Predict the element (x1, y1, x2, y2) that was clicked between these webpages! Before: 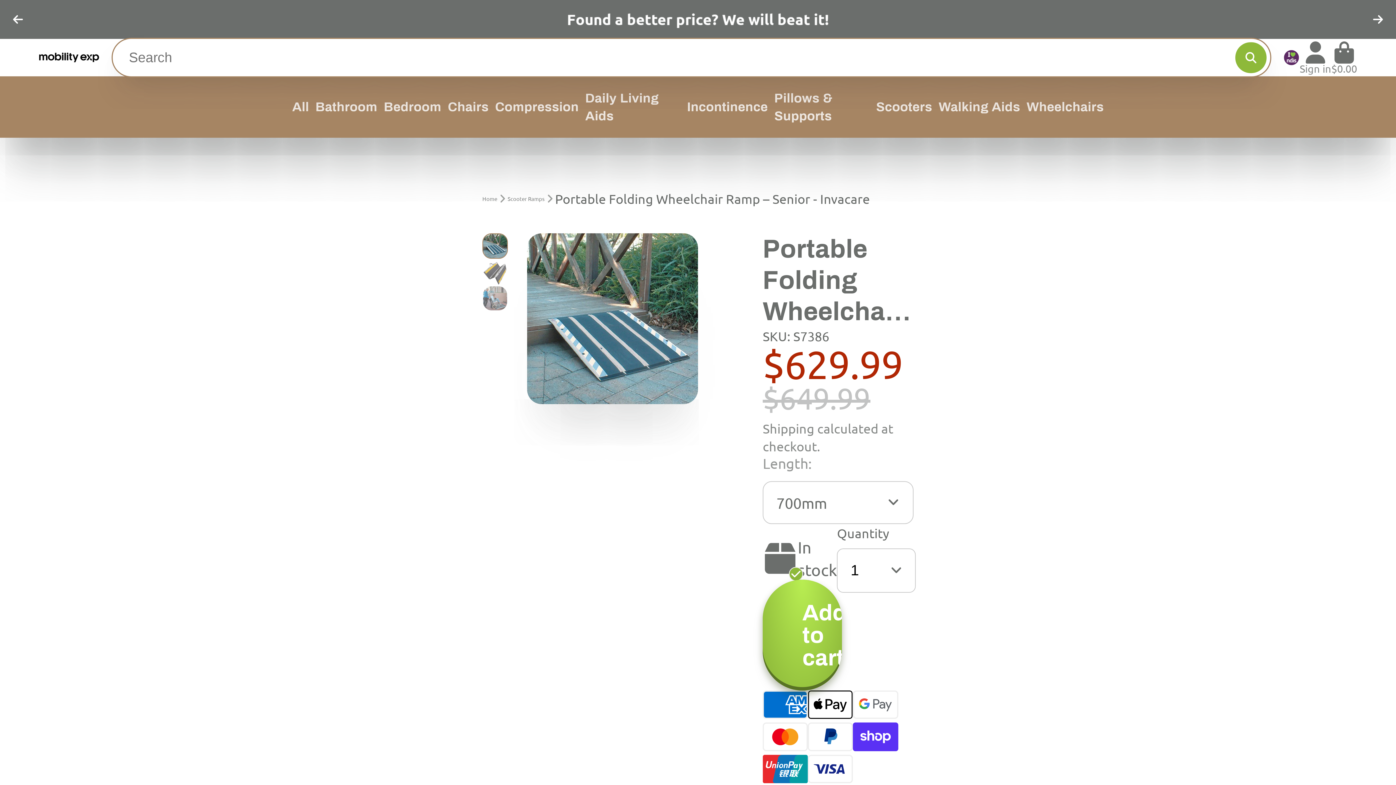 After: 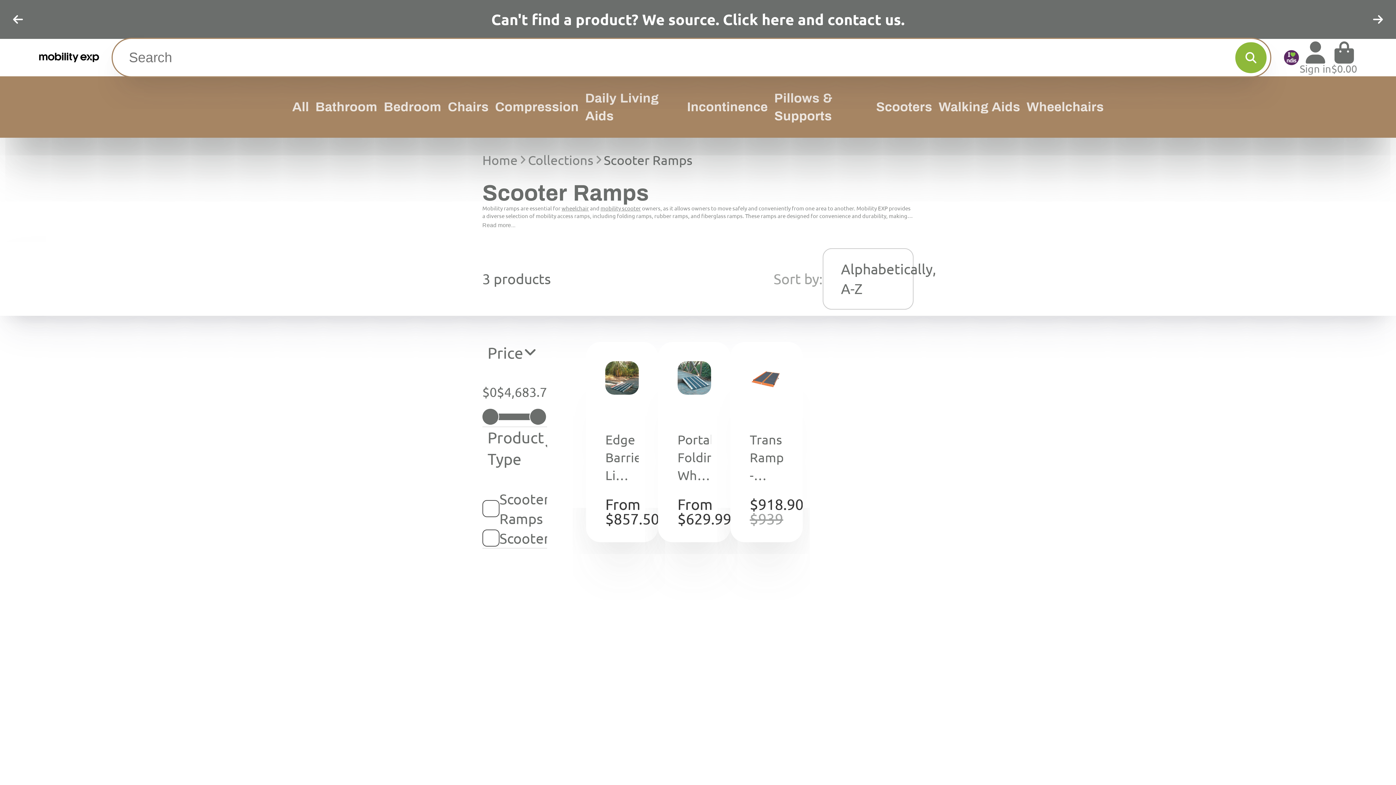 Action: label: Scooter Ramps bbox: (507, 194, 544, 202)